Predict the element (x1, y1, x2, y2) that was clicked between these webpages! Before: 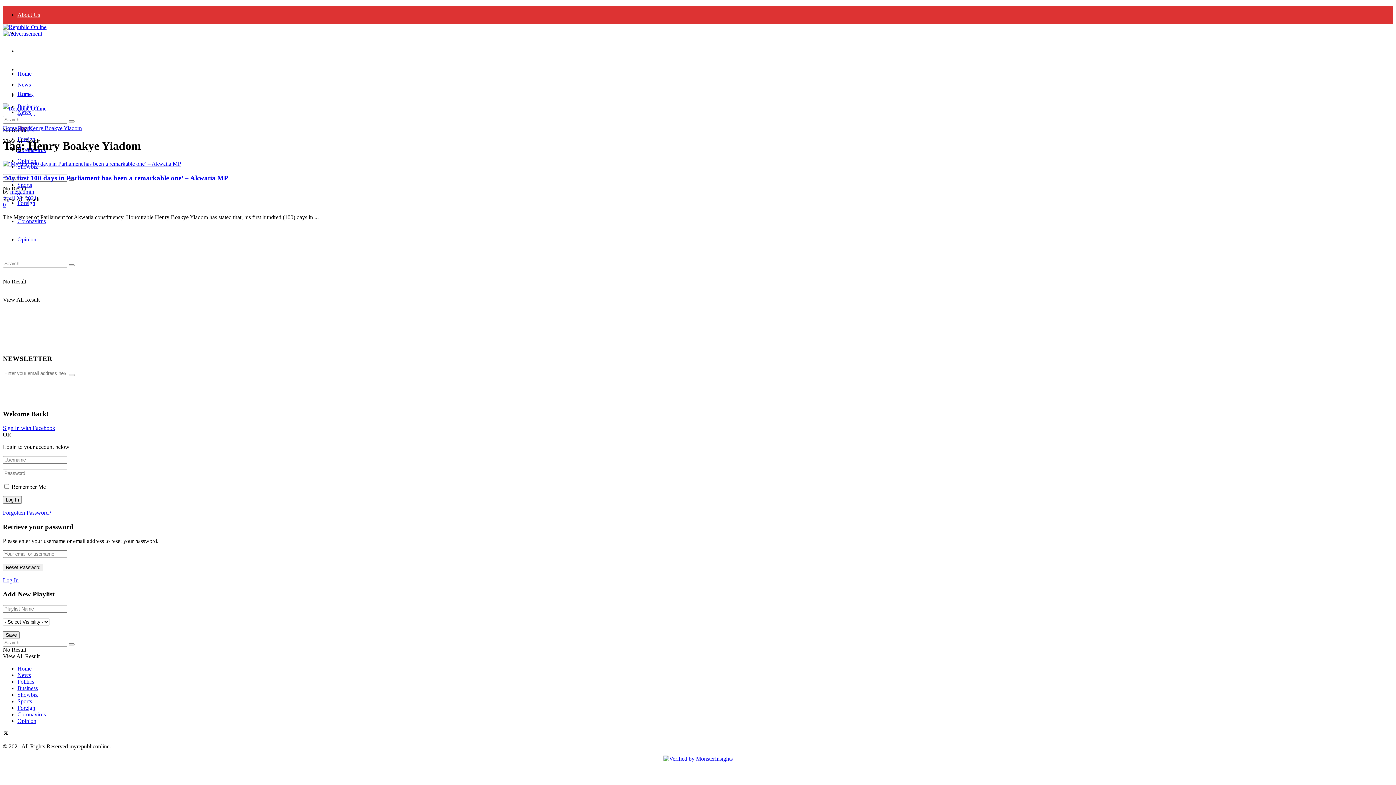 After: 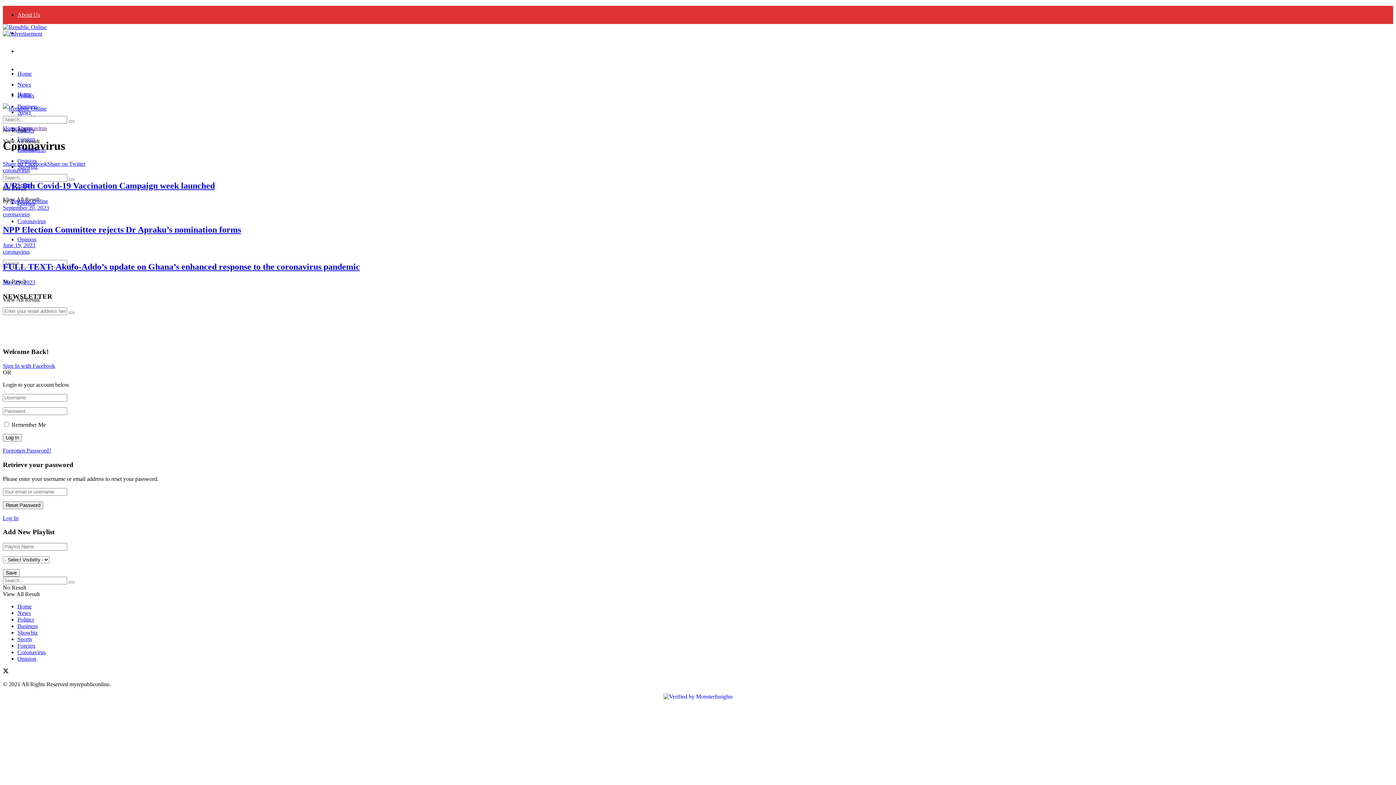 Action: label: Coronavirus bbox: (17, 711, 45, 717)